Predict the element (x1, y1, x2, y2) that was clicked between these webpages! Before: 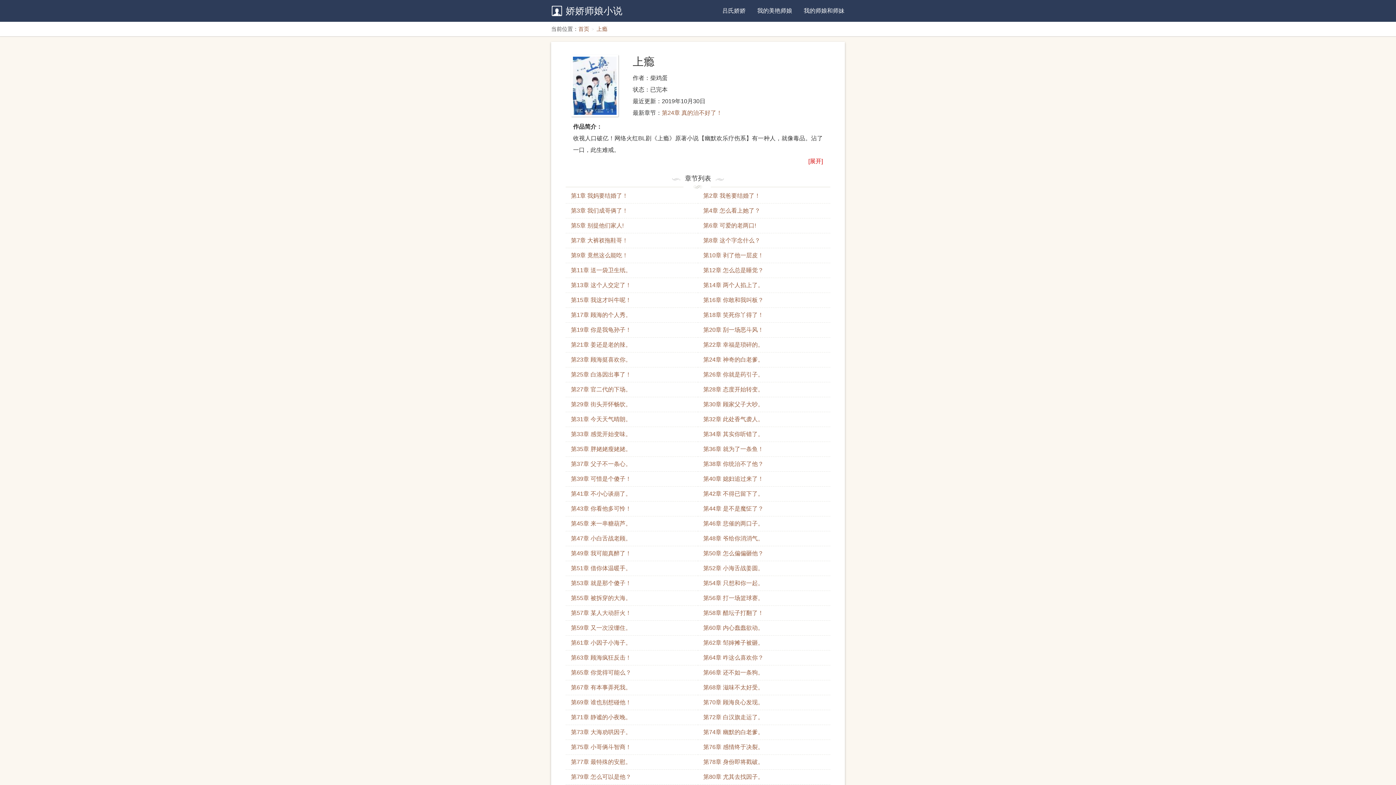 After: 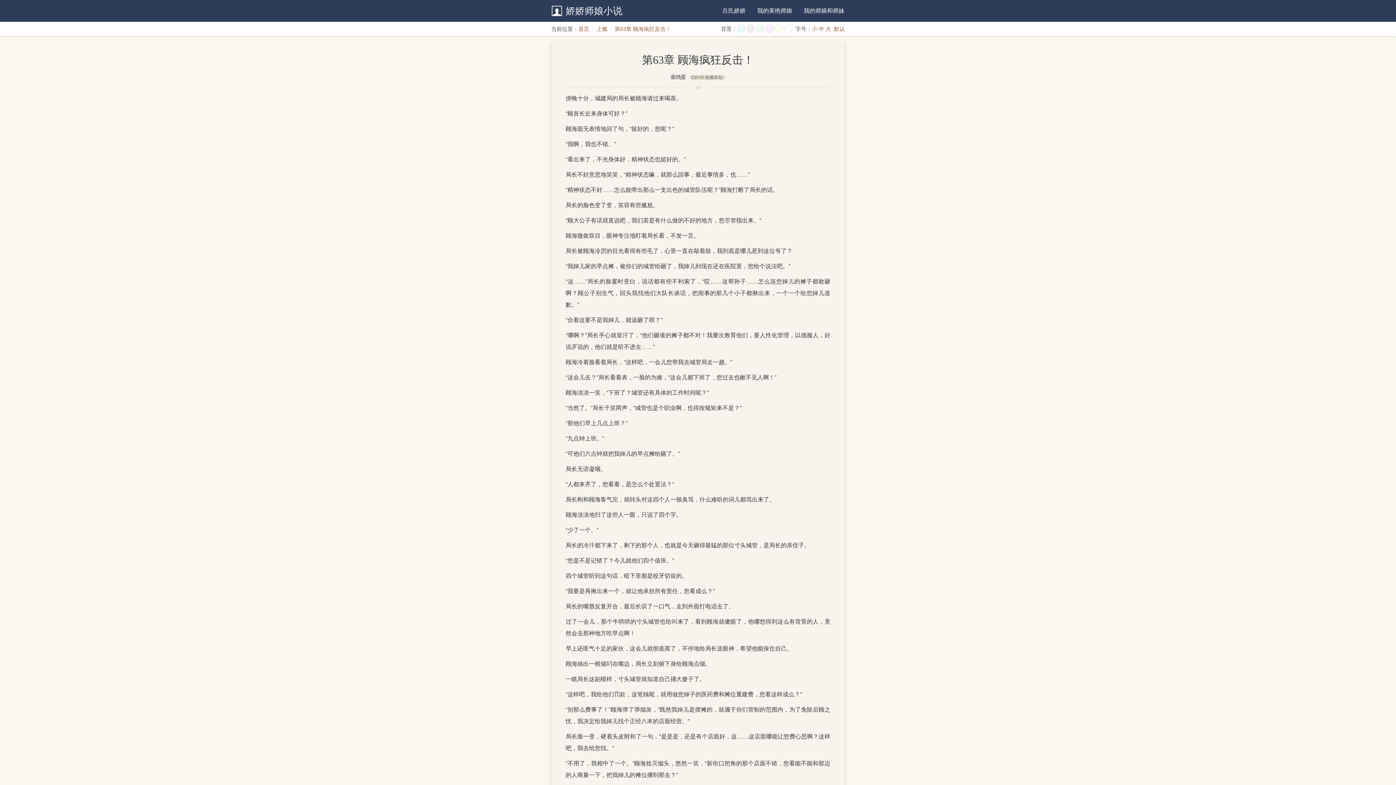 Action: label: 第63章 顾海疯狂反击！ bbox: (571, 650, 698, 665)